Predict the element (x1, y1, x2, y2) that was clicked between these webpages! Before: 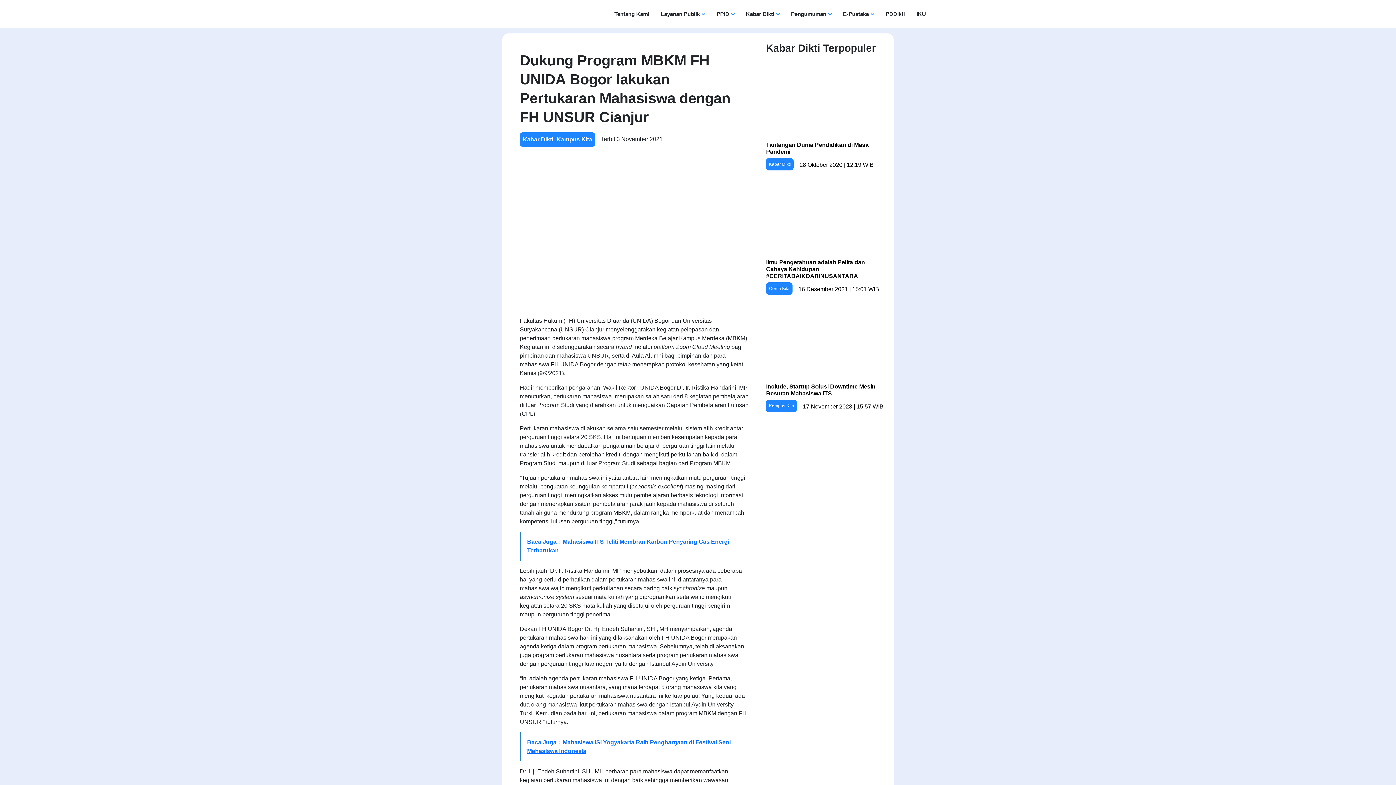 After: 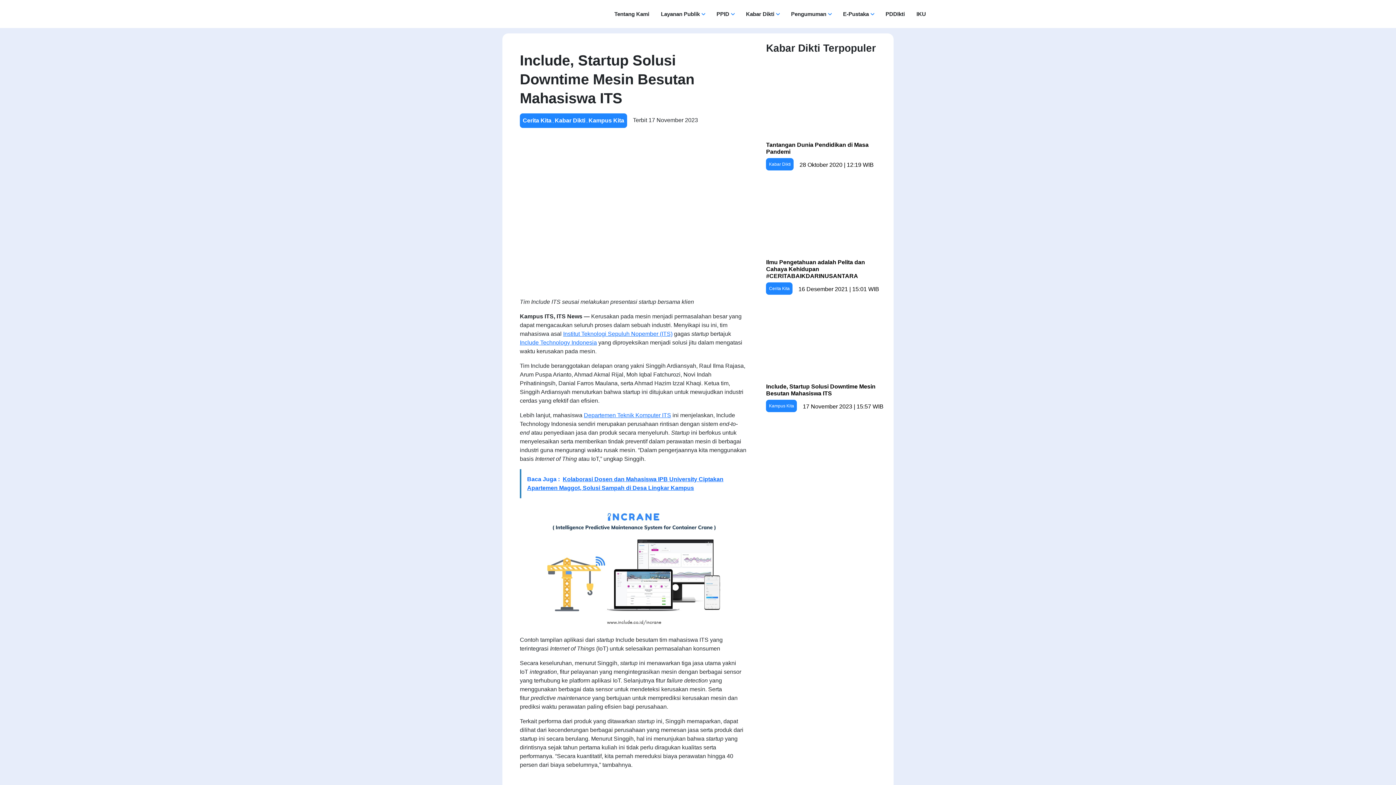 Action: label: Include, Startup Solusi Downtime Mesin Besutan Mahasiswa ITS
Kampus Kita
17 November 2023 | 15:57 WIB bbox: (766, 304, 885, 413)